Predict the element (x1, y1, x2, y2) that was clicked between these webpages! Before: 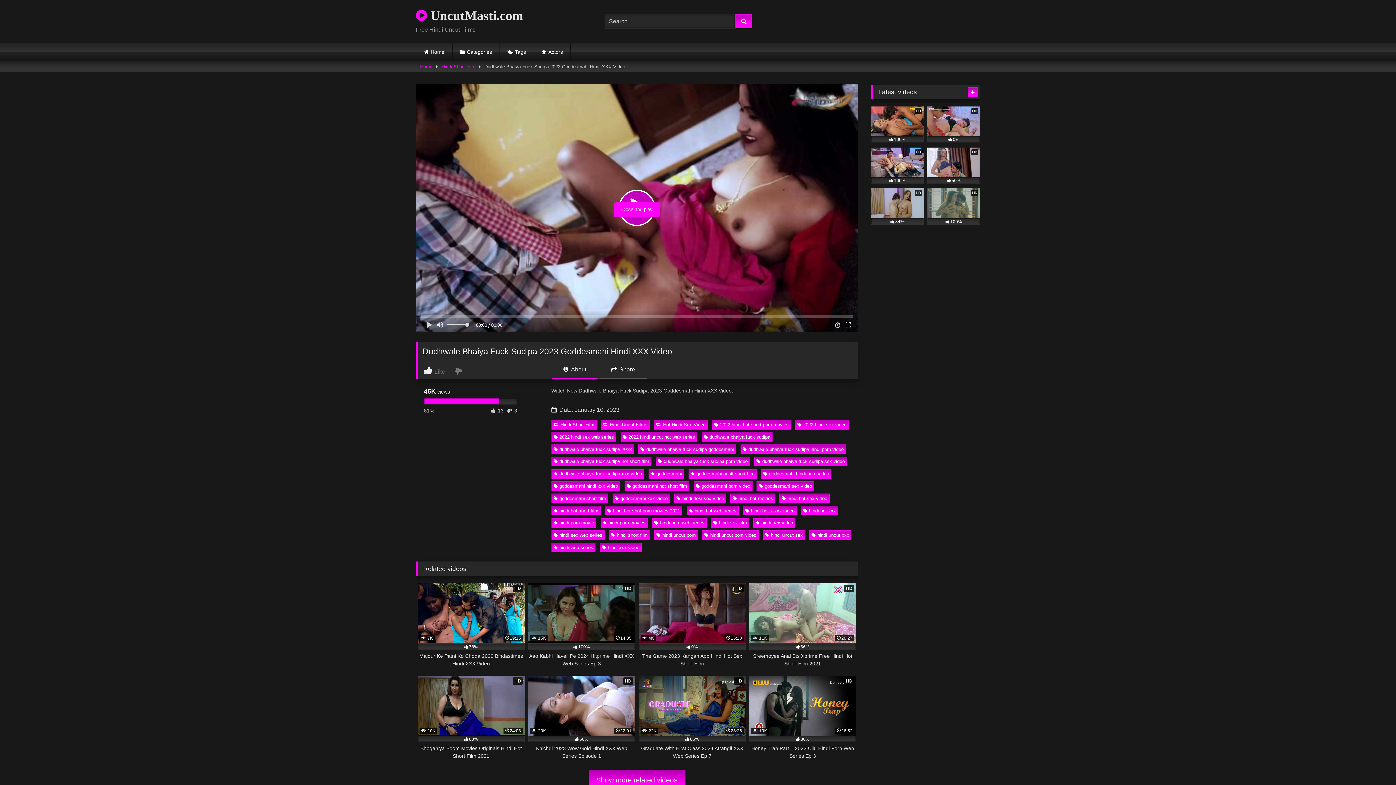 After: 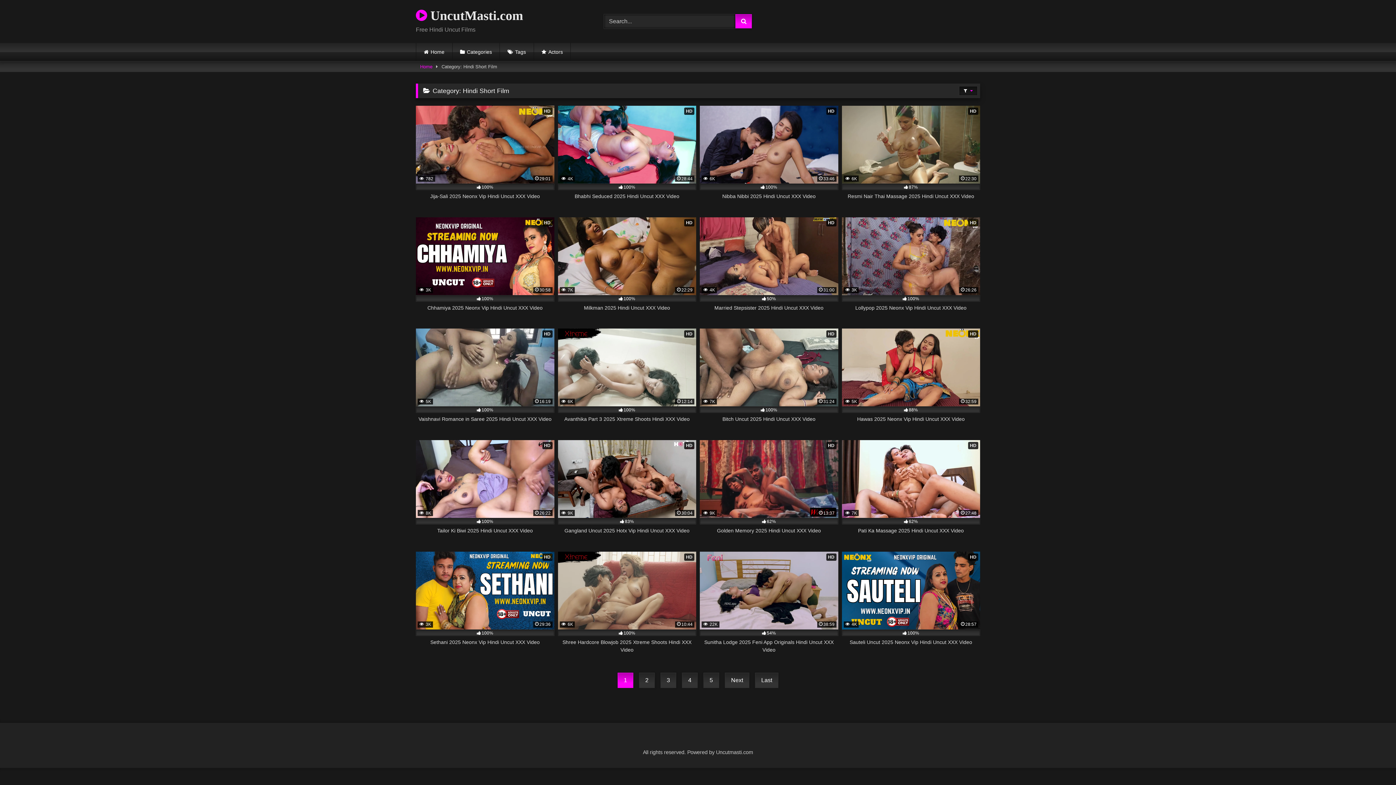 Action: label: Hindi Short Film bbox: (441, 61, 475, 71)